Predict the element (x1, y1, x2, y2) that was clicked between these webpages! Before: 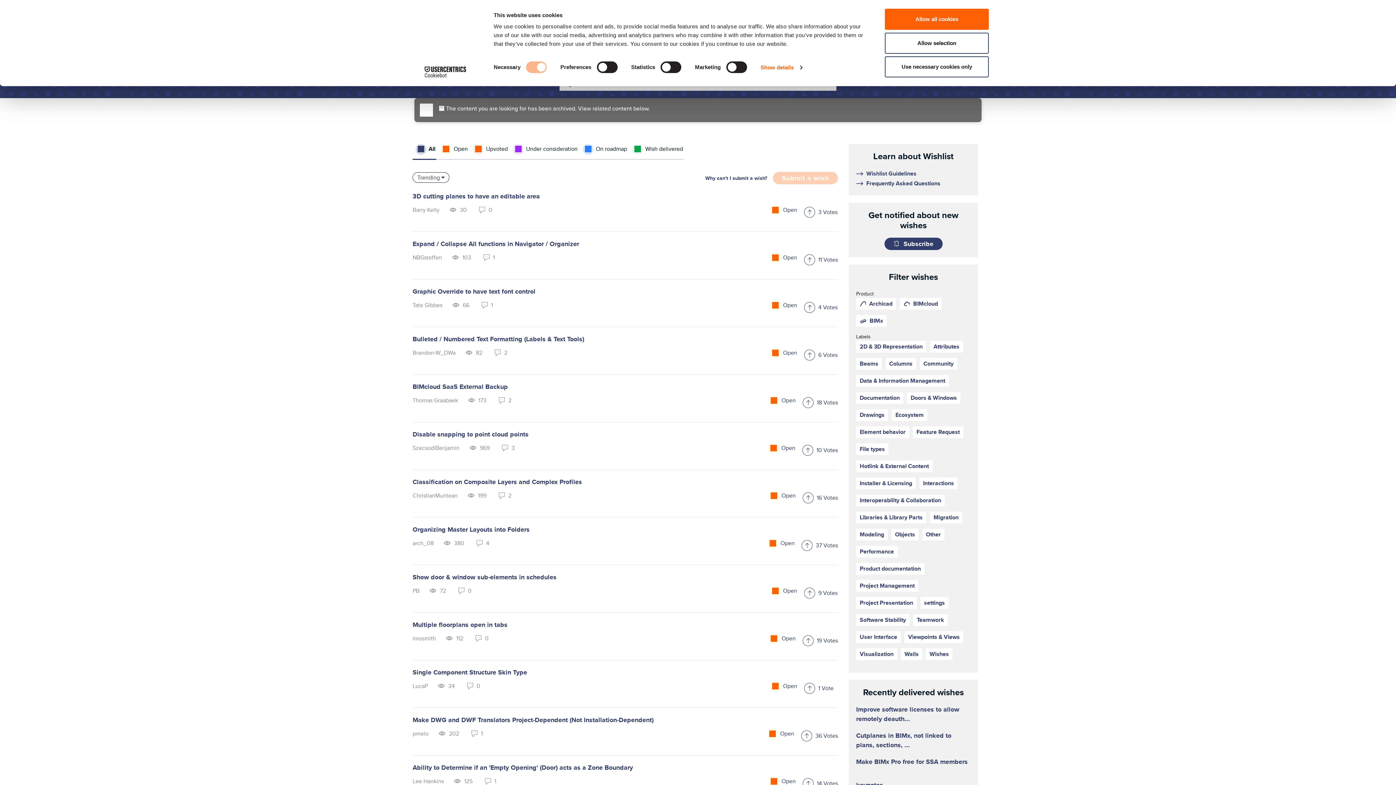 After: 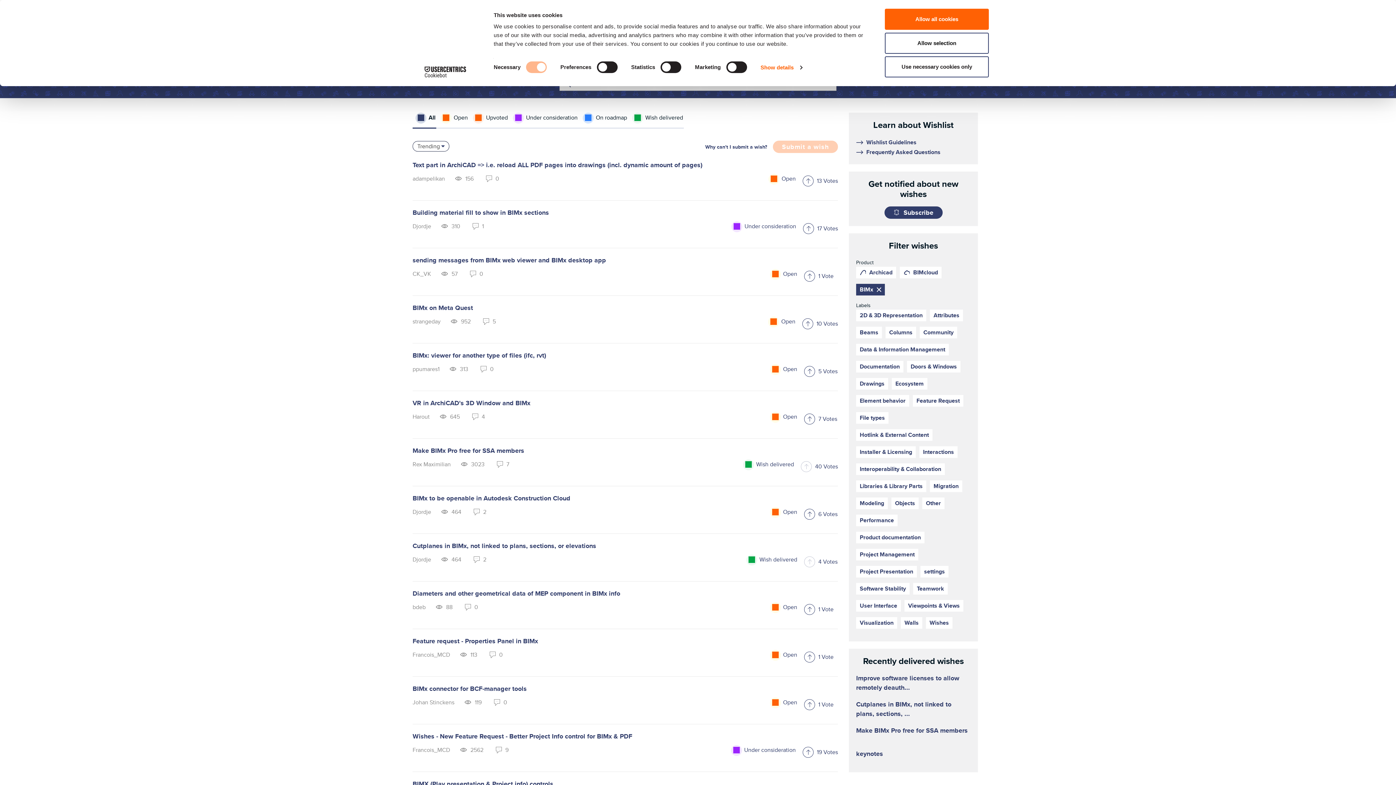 Action: bbox: (856, 315, 886, 326) label: prod_BIMx